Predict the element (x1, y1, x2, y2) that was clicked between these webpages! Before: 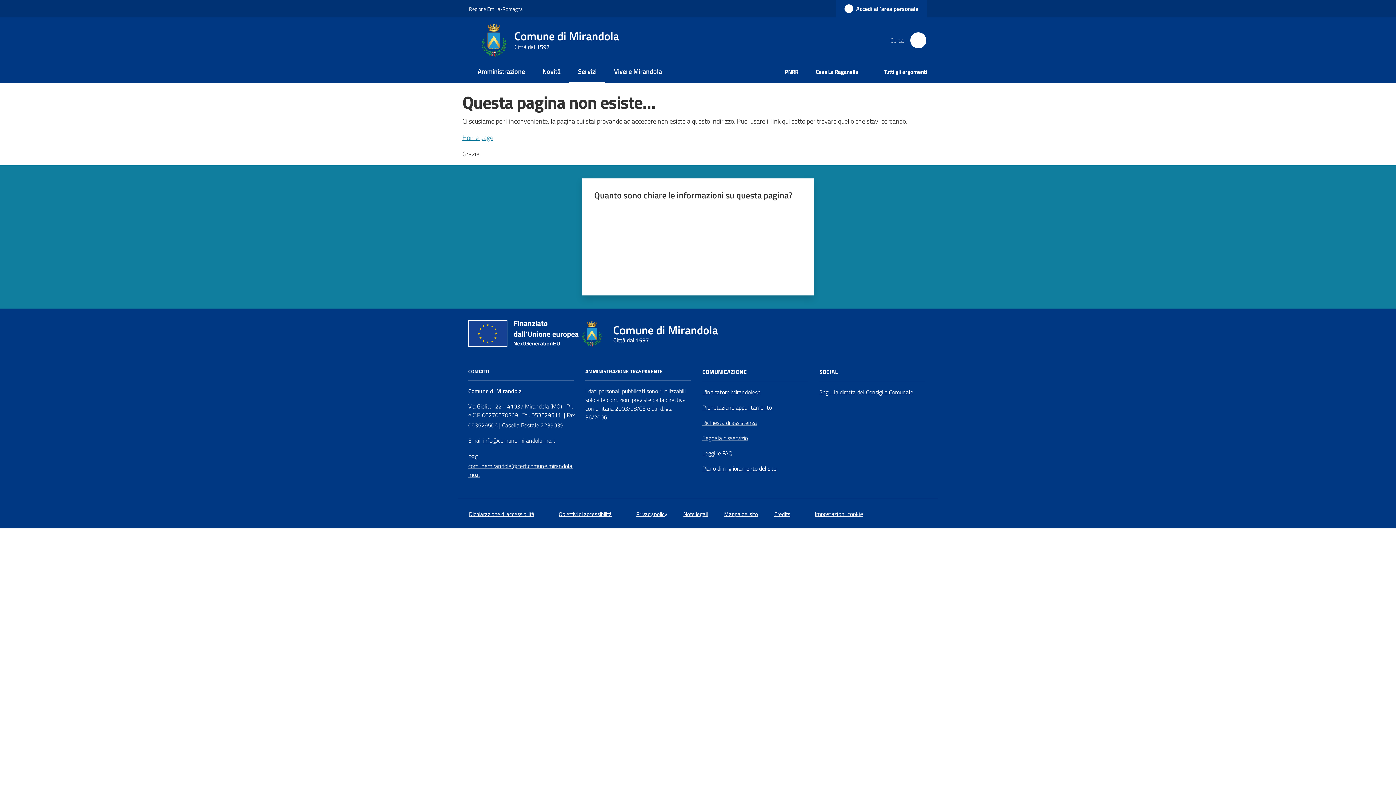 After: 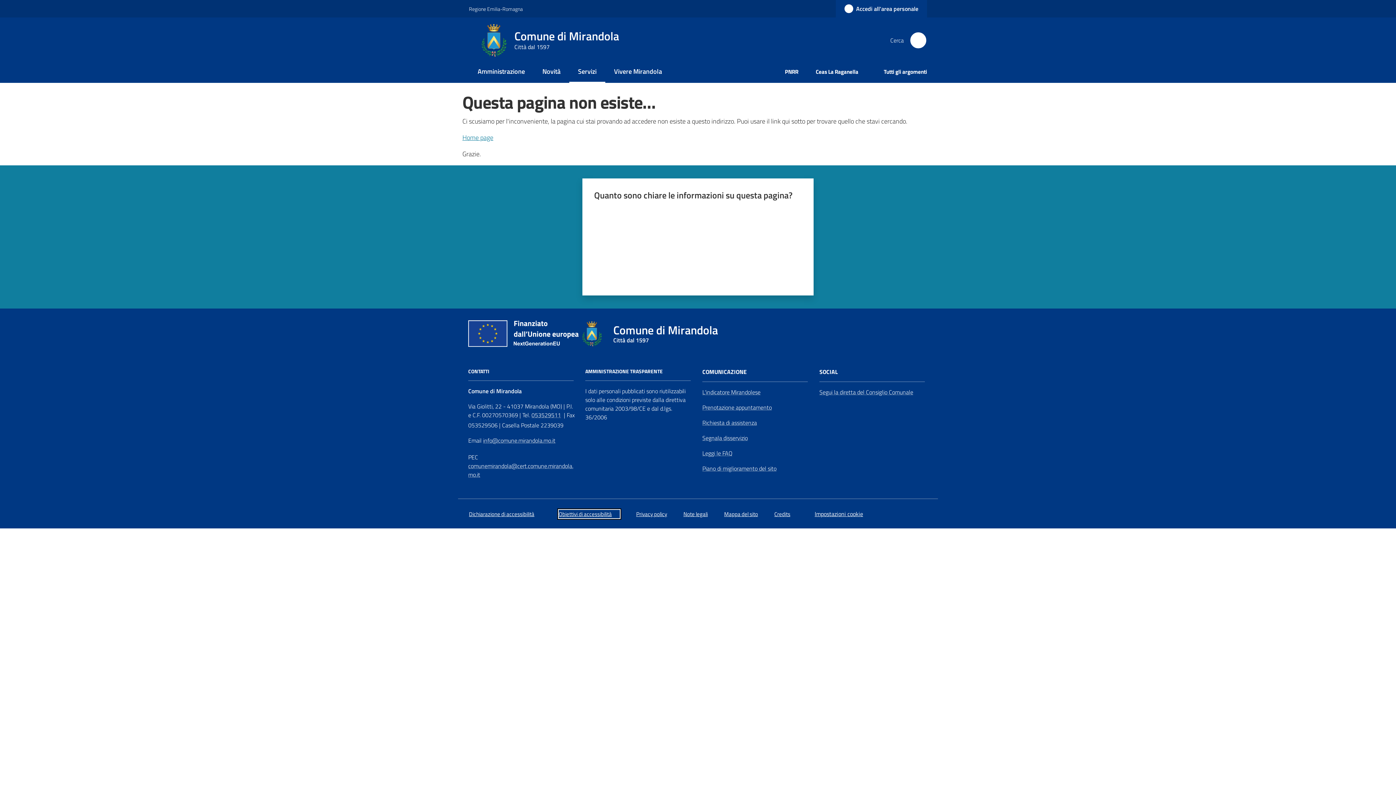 Action: label: Obiettivi di accessibilità bbox: (558, 510, 620, 518)